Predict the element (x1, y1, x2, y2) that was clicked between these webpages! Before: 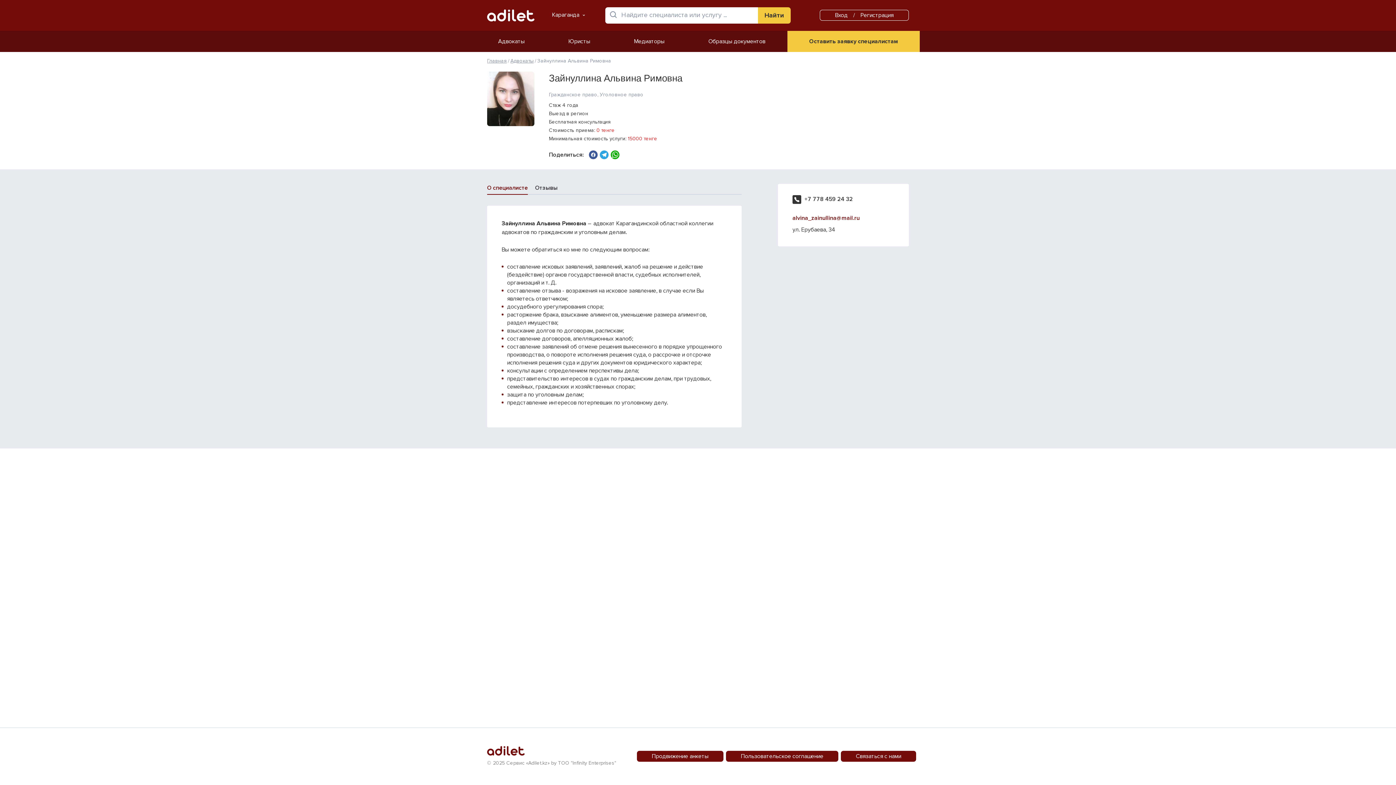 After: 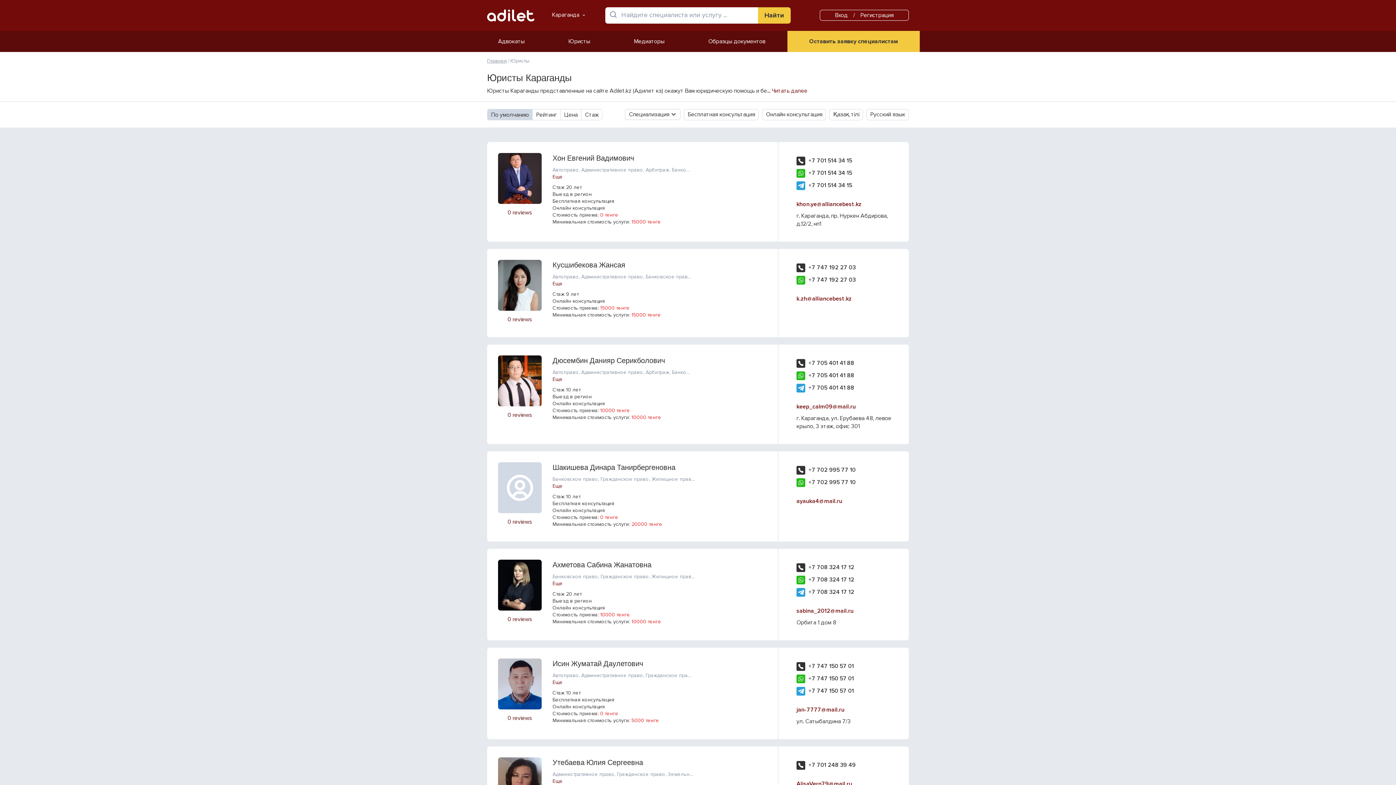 Action: label: Юристы bbox: (546, 30, 612, 52)